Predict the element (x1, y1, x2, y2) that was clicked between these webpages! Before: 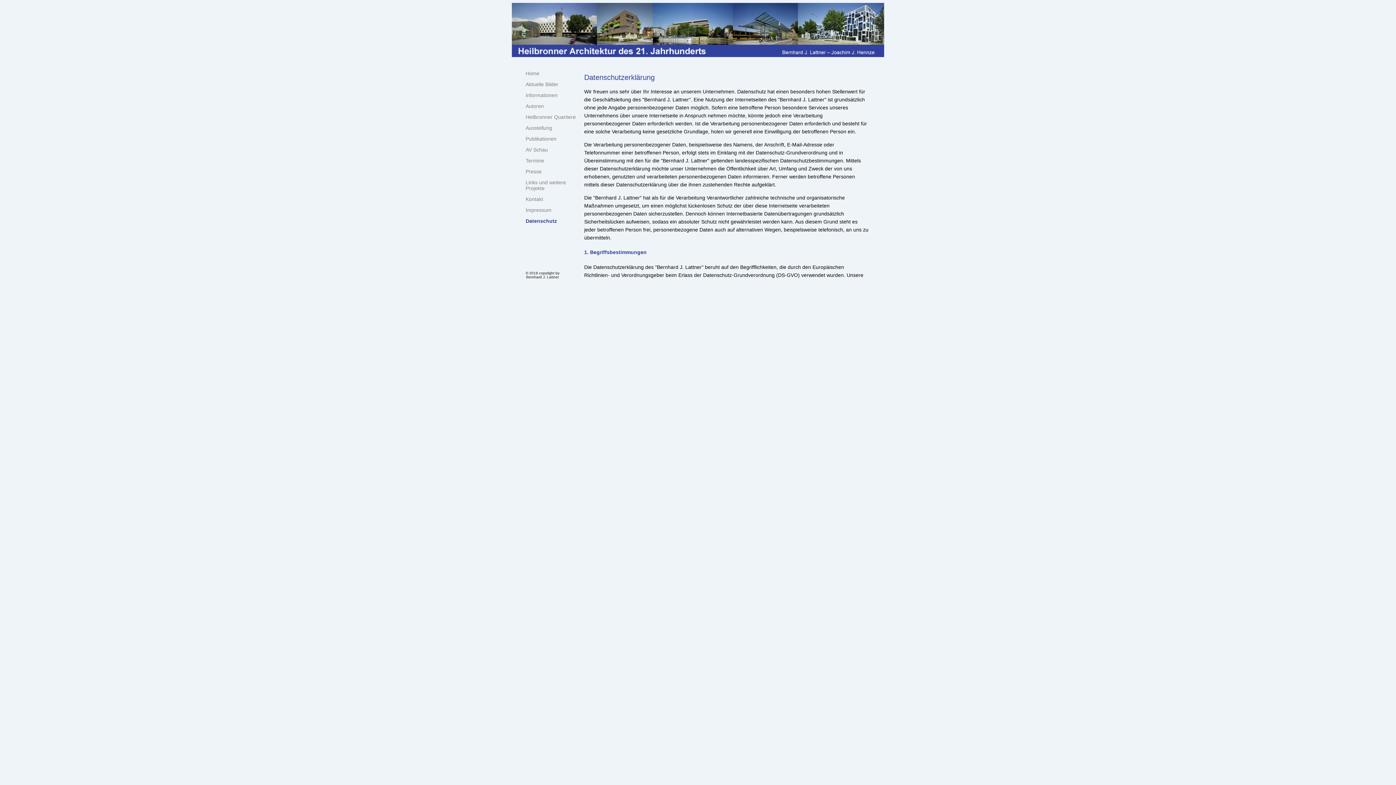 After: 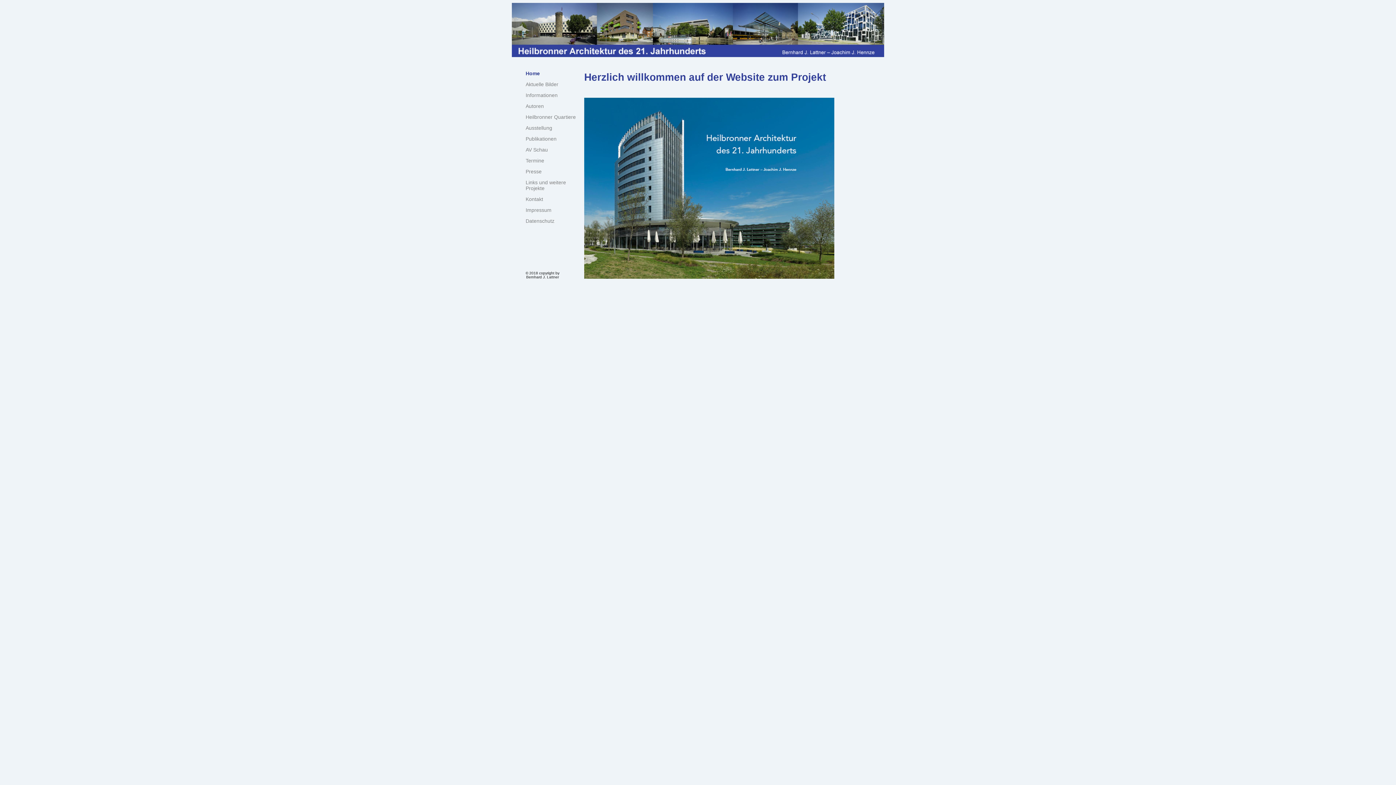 Action: label: Home bbox: (525, 68, 578, 78)